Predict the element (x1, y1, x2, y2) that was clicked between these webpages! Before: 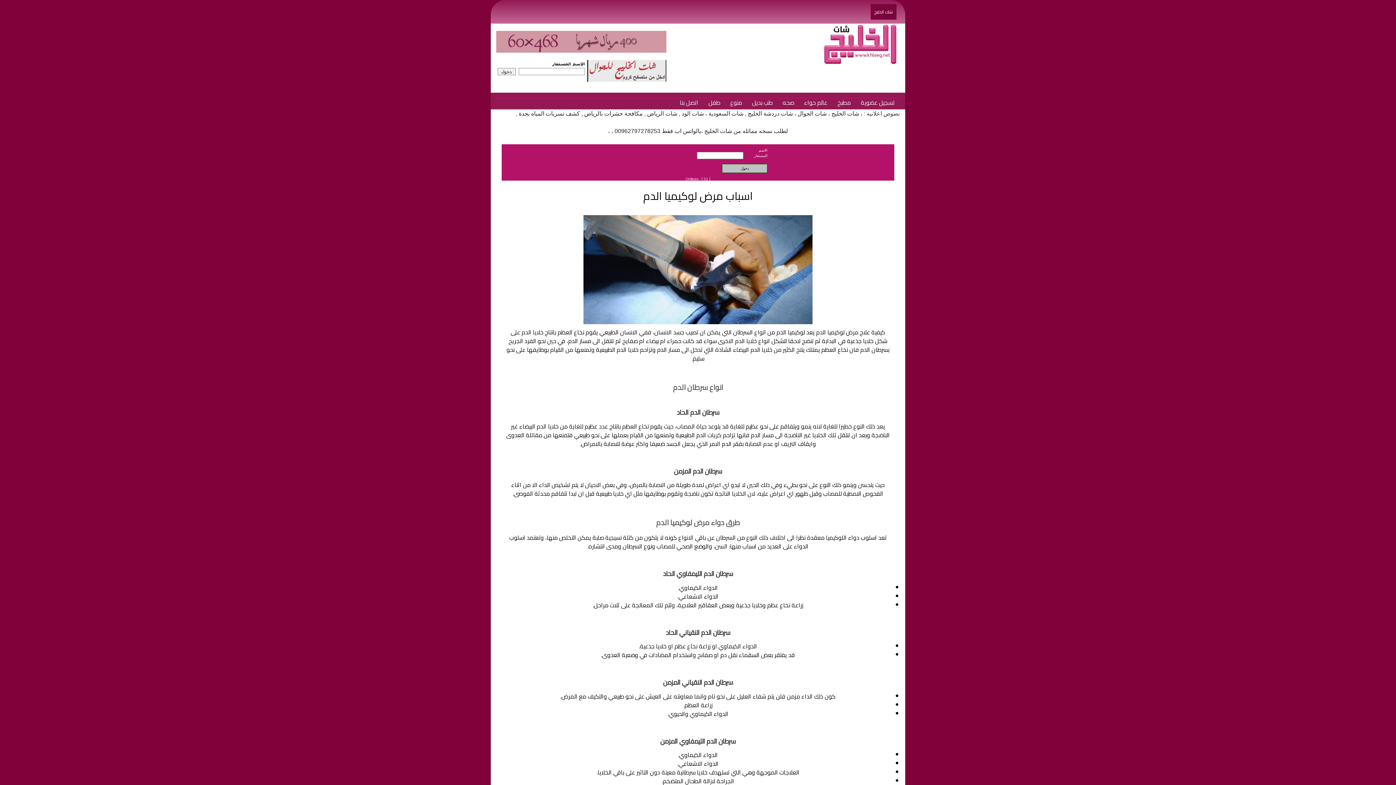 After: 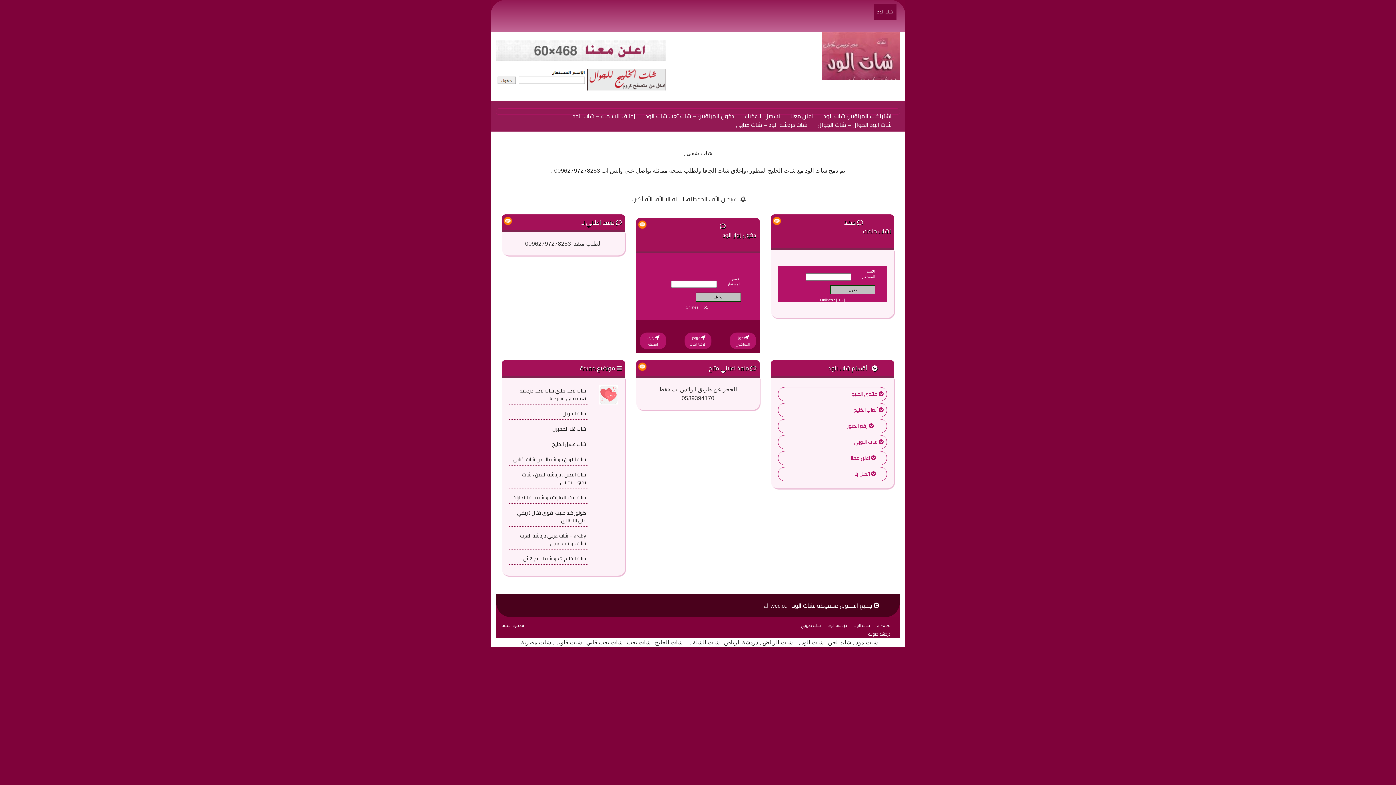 Action: label: شات الود bbox: (681, 110, 704, 116)